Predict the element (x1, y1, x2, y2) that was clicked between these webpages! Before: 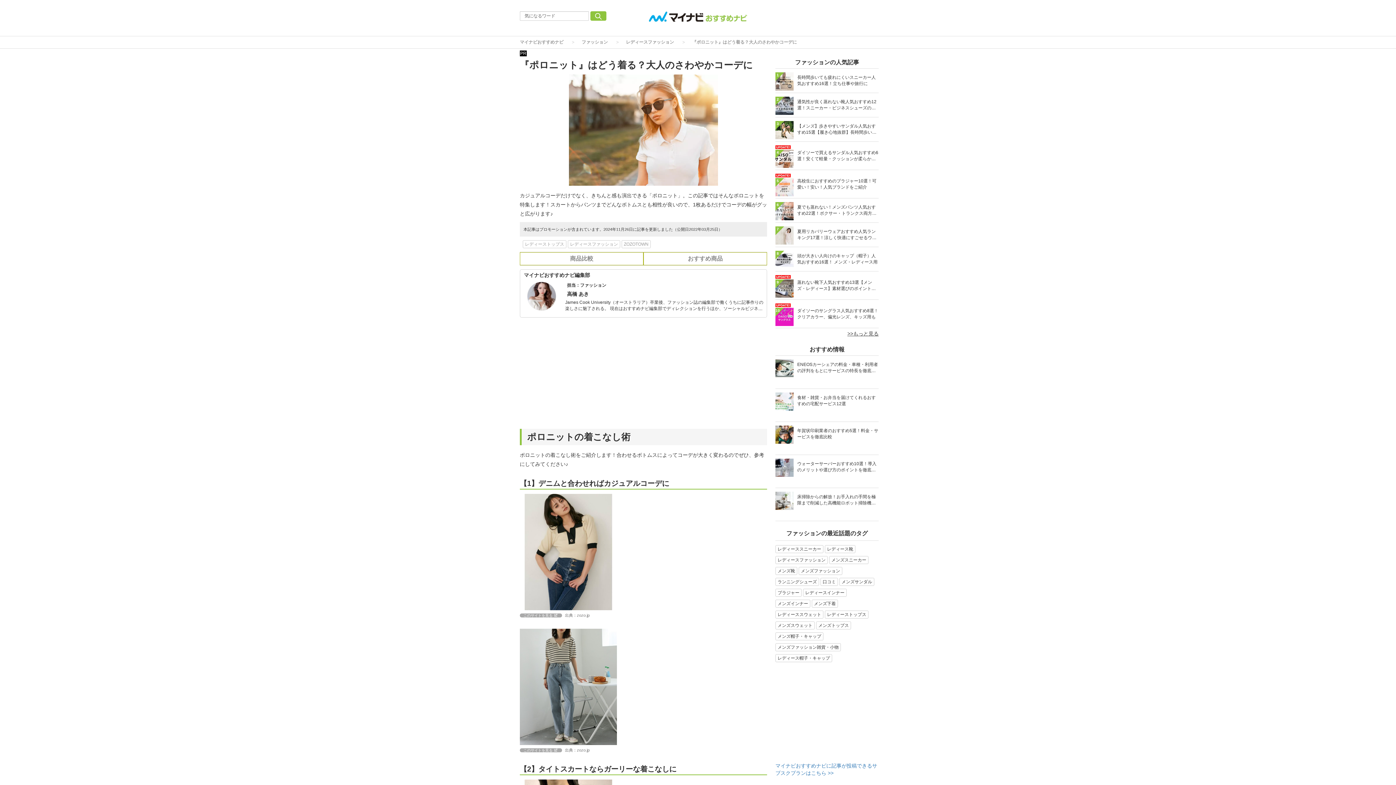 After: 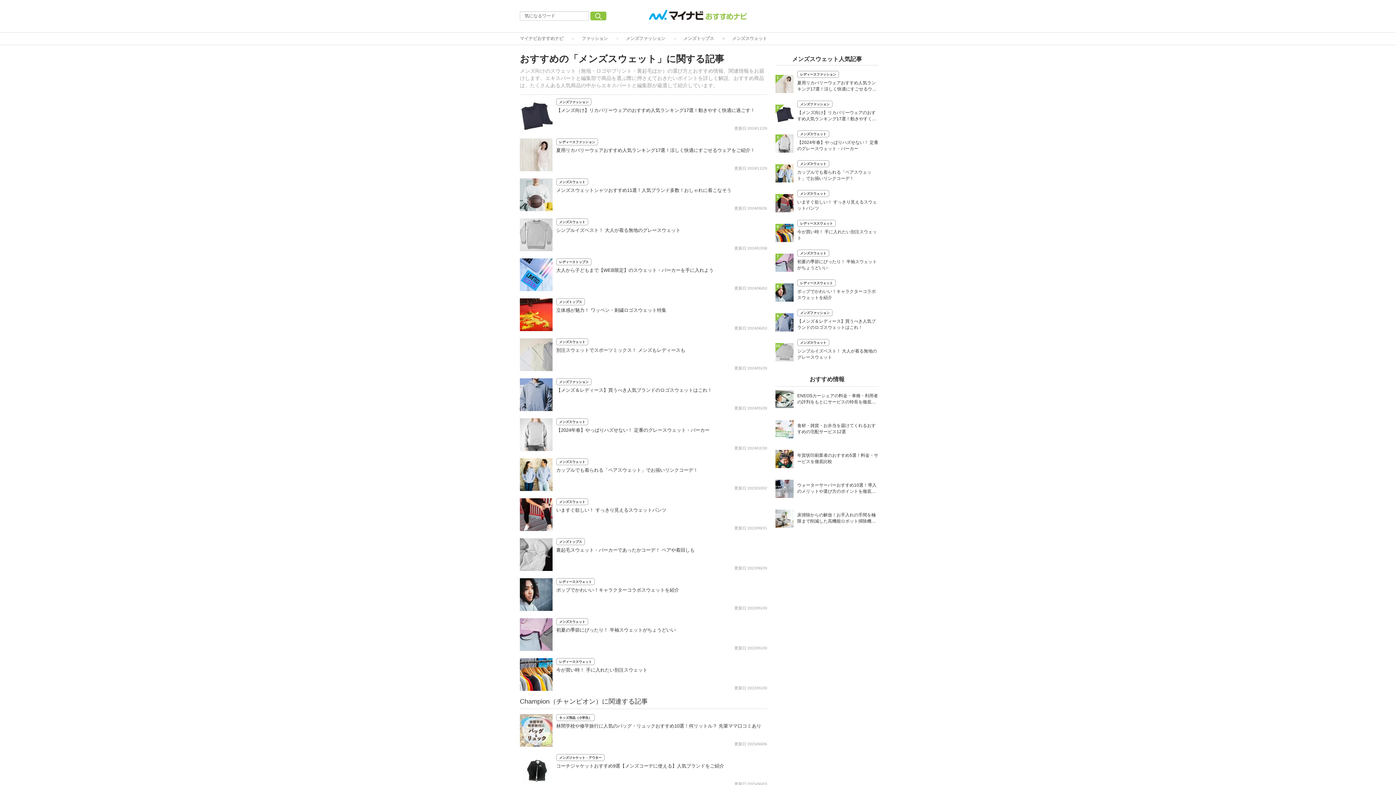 Action: bbox: (775, 621, 814, 629) label: メンズスウェット